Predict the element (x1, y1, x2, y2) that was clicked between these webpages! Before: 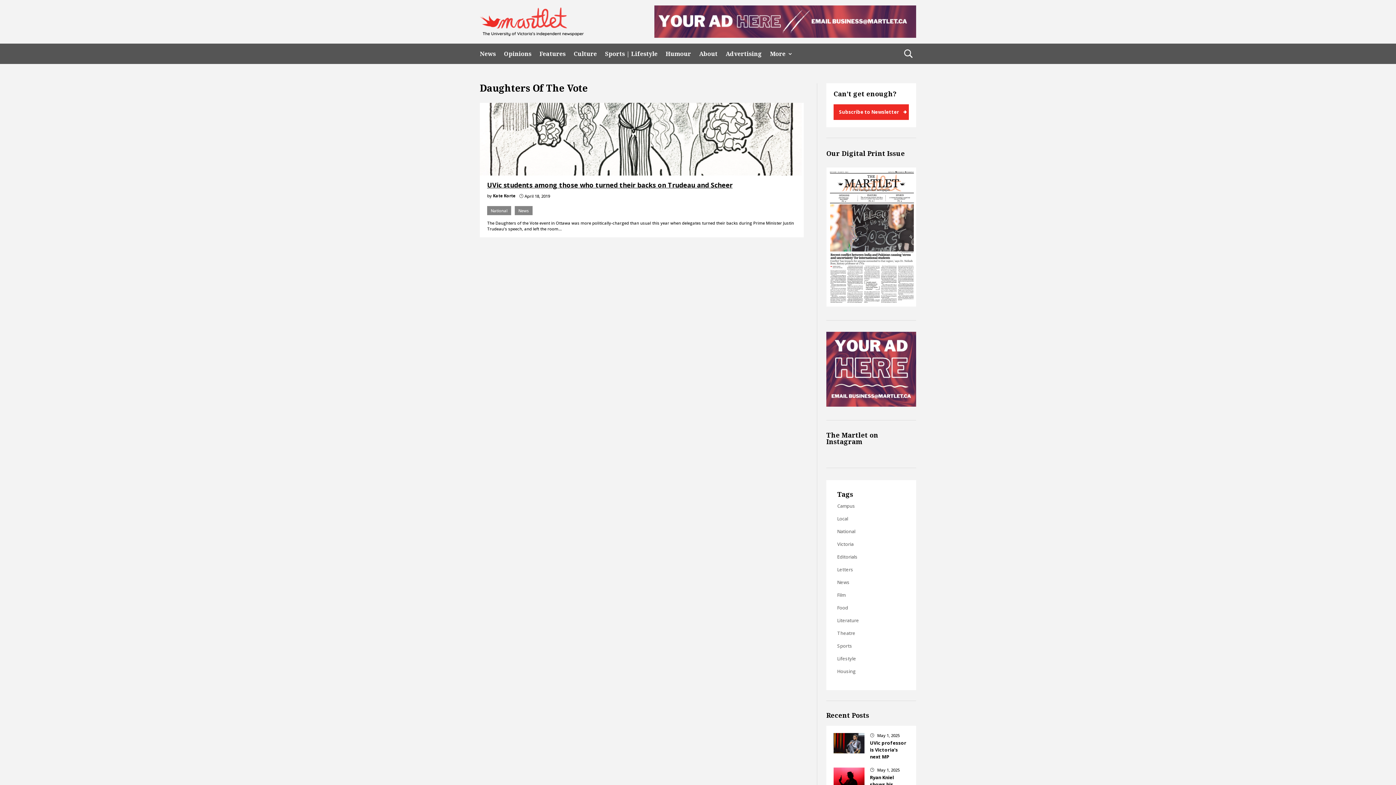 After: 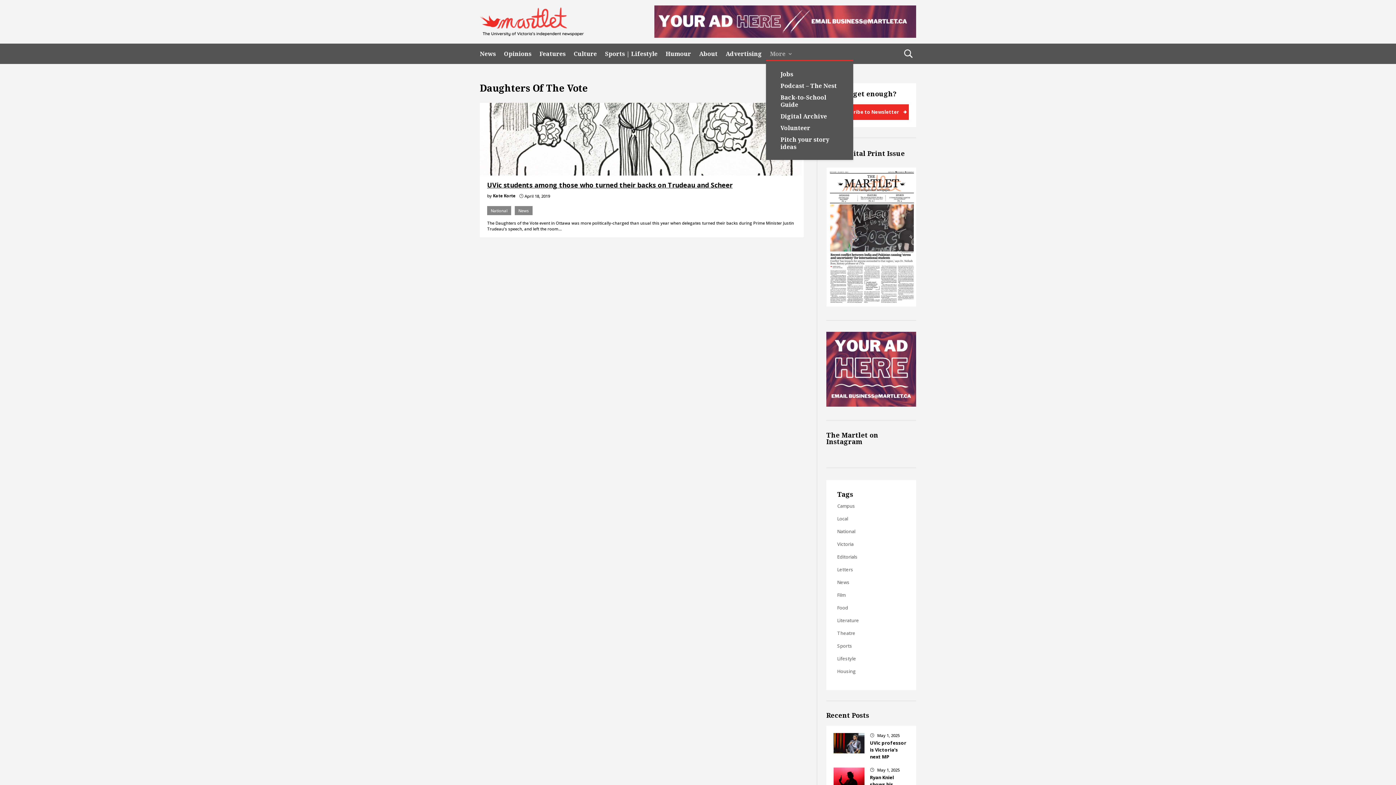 Action: label: More bbox: (770, 50, 793, 60)